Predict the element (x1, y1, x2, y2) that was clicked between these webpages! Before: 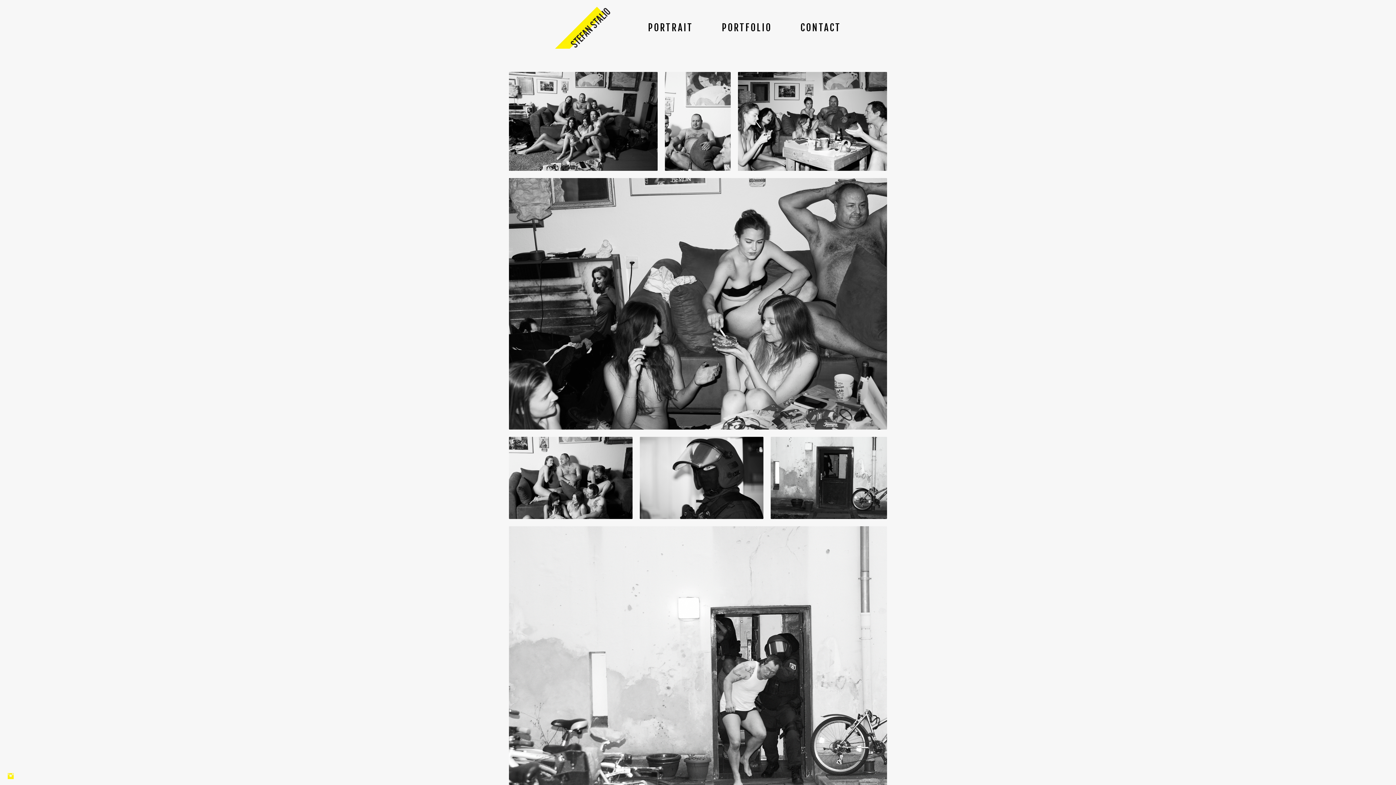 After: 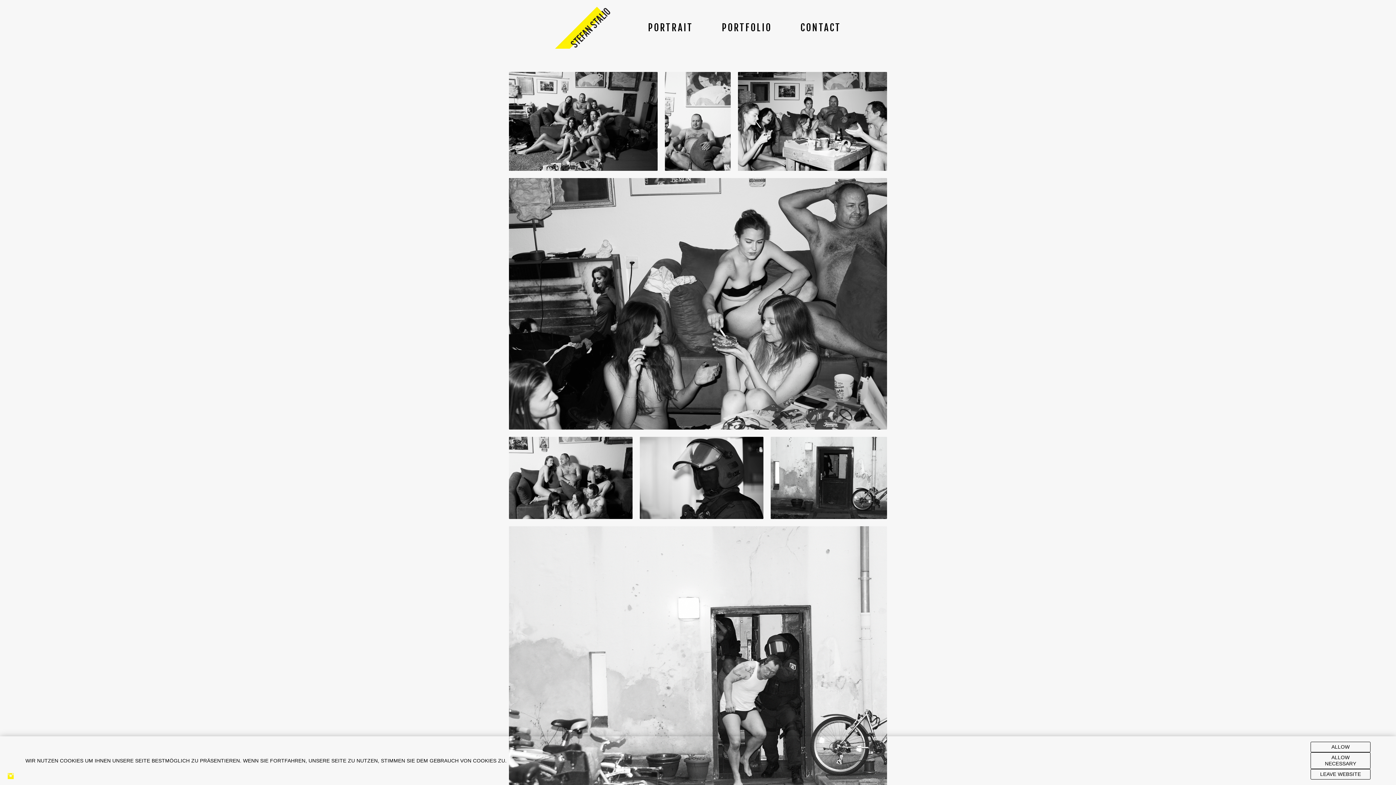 Action: label:   bbox: (700, 21, 703, 33)